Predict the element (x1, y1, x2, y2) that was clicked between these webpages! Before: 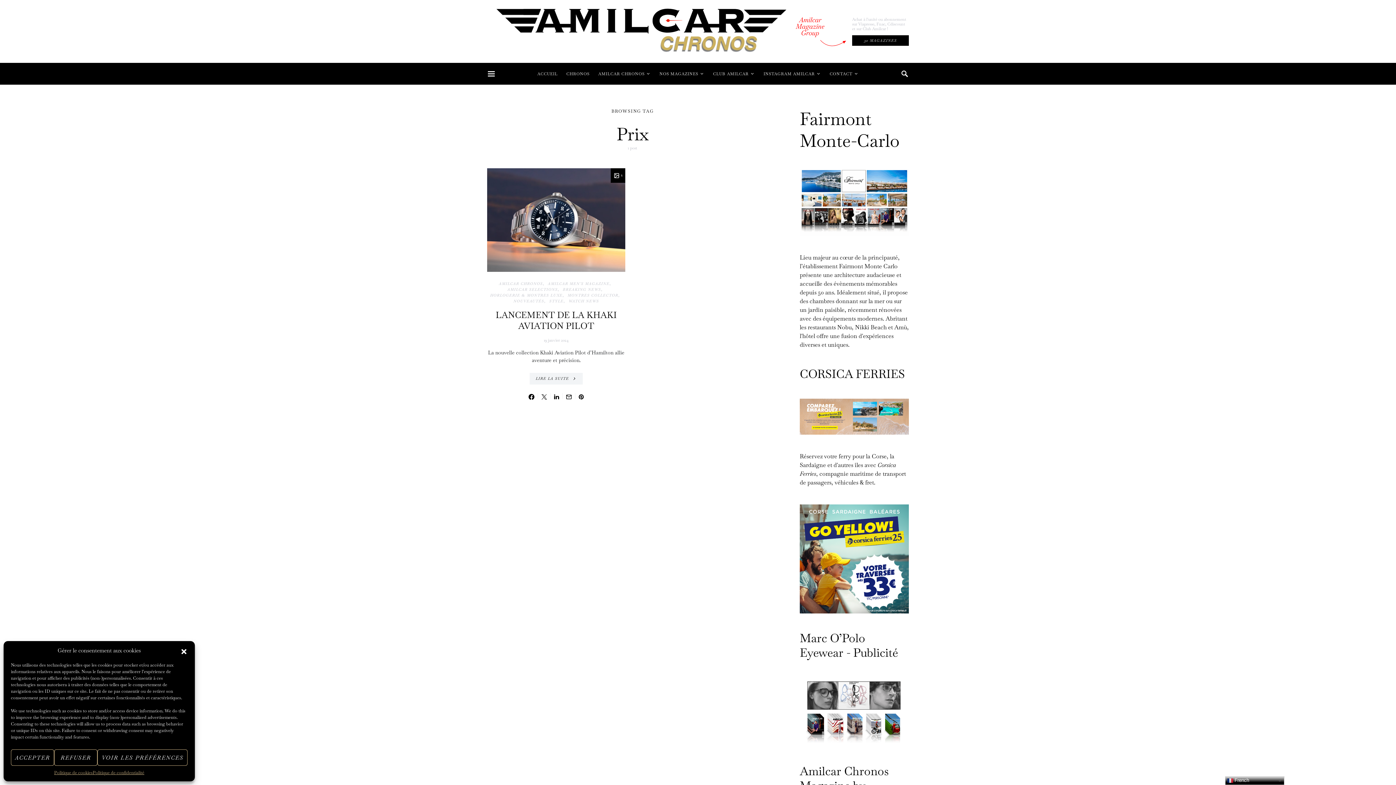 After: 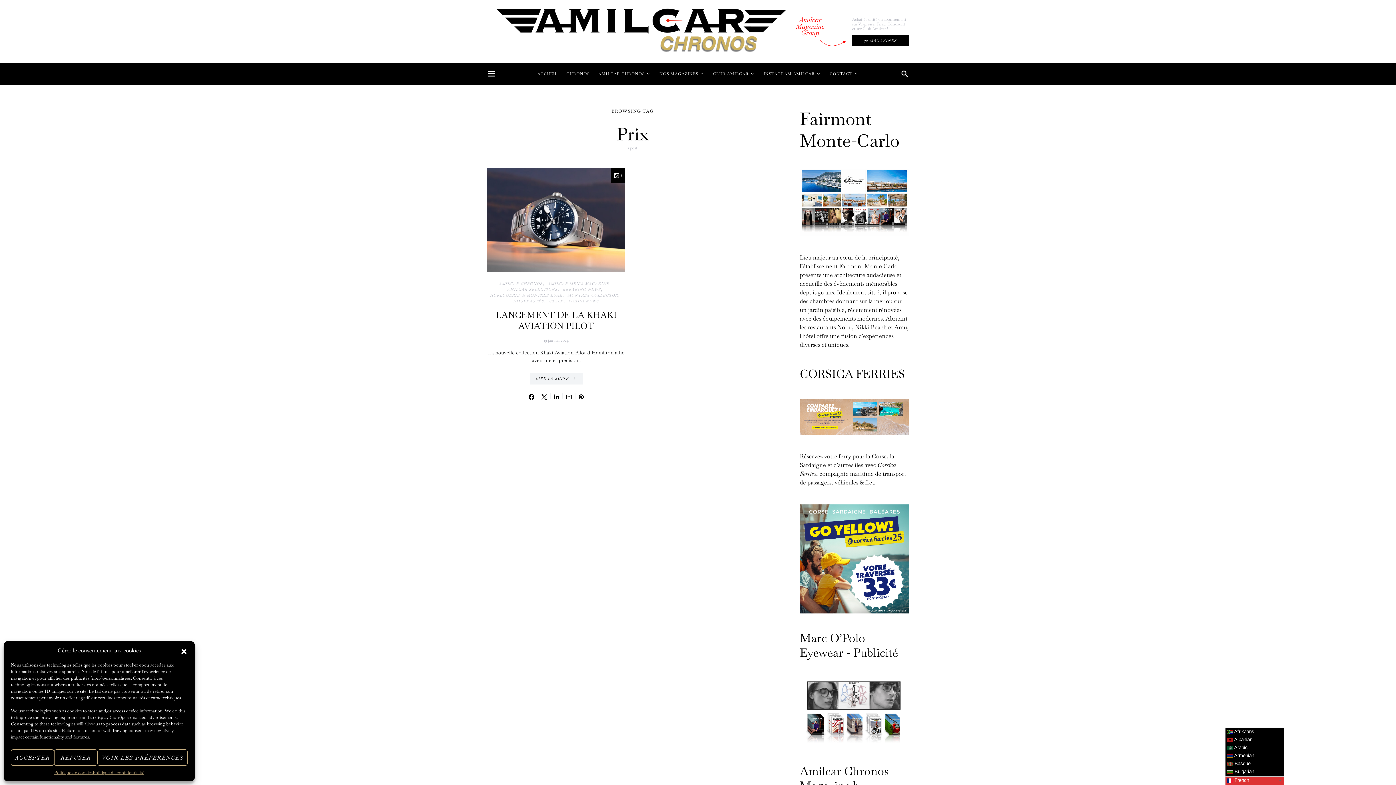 Action: bbox: (1225, 776, 1284, 785) label:  French